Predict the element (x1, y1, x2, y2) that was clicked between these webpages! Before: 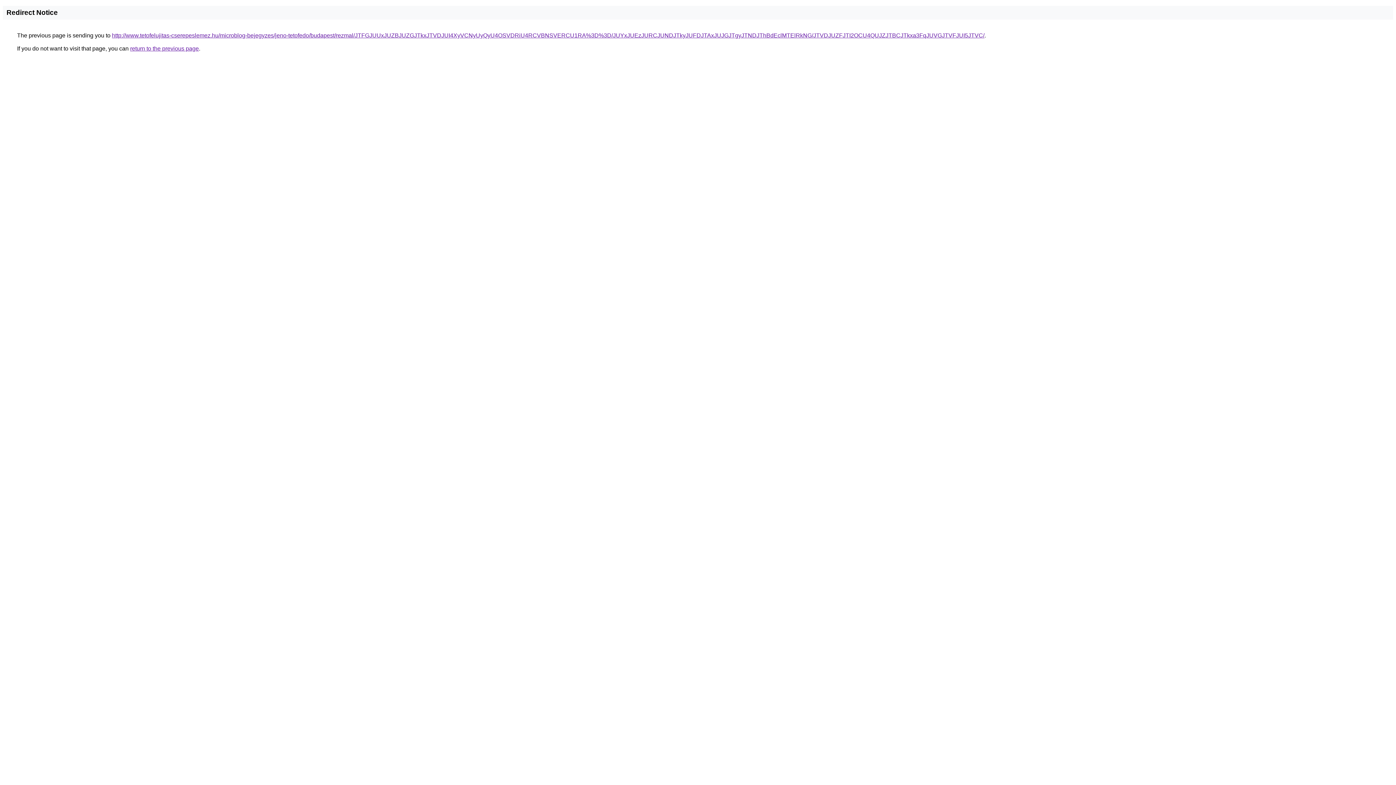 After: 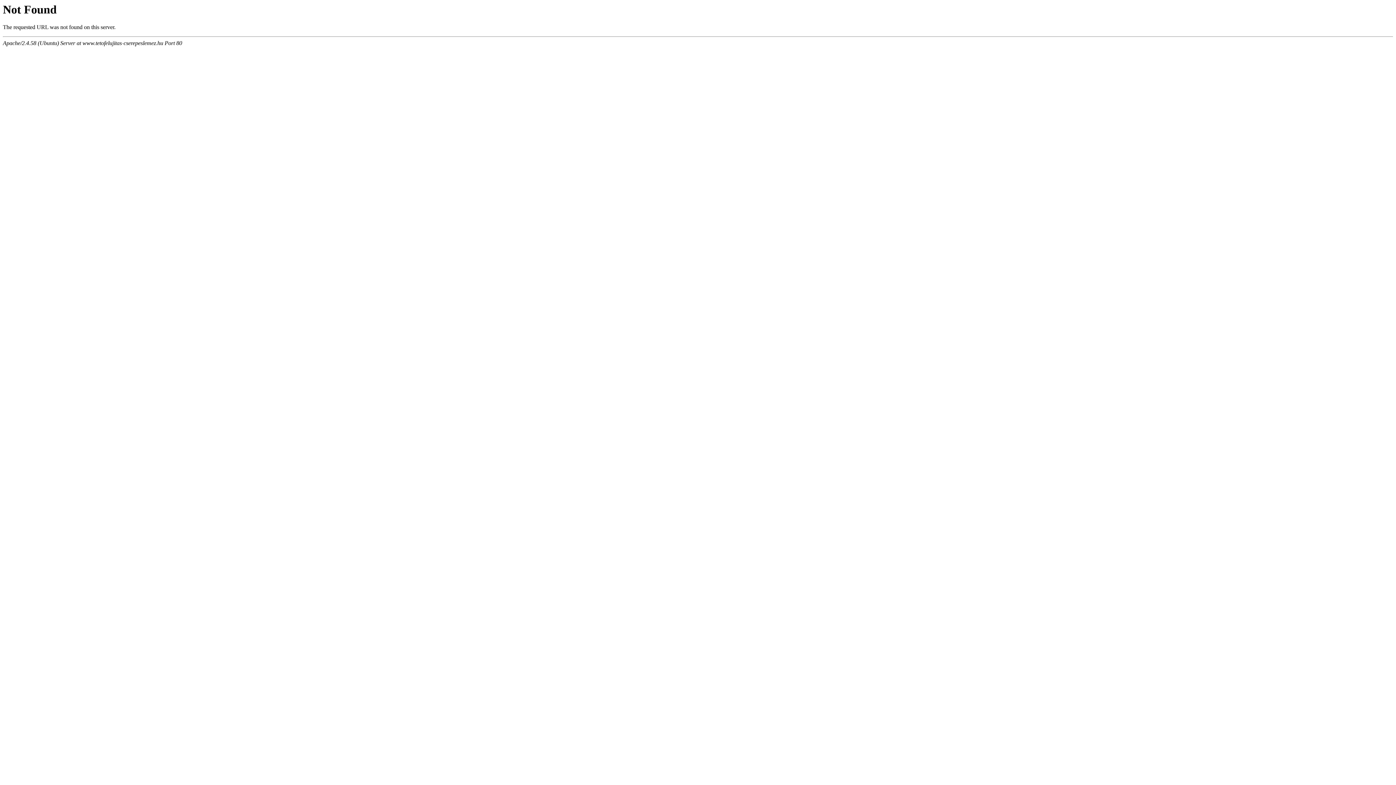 Action: label: http://www.tetofelujitas-cserepeslemez.hu/microblog-bejegyzes/jeno-tetofedo/budapest/rezmal/JTFGJUUxJUZBJUZGJTkxJTVDJUI4XyVCNyUyQyU4OSVDRiU4RCVBNSVERCU1RA%3D%3D/JUYxJUEzJURCJUNDJTkyJUFDJTAxJUJGJTgyJTNDJThBdEclMTElRkNG/JTVDJUZFJTI2OCU4QUJZJTBCJTkxa3FqJUVGJTVFJUI5JTVC/ bbox: (112, 32, 984, 38)